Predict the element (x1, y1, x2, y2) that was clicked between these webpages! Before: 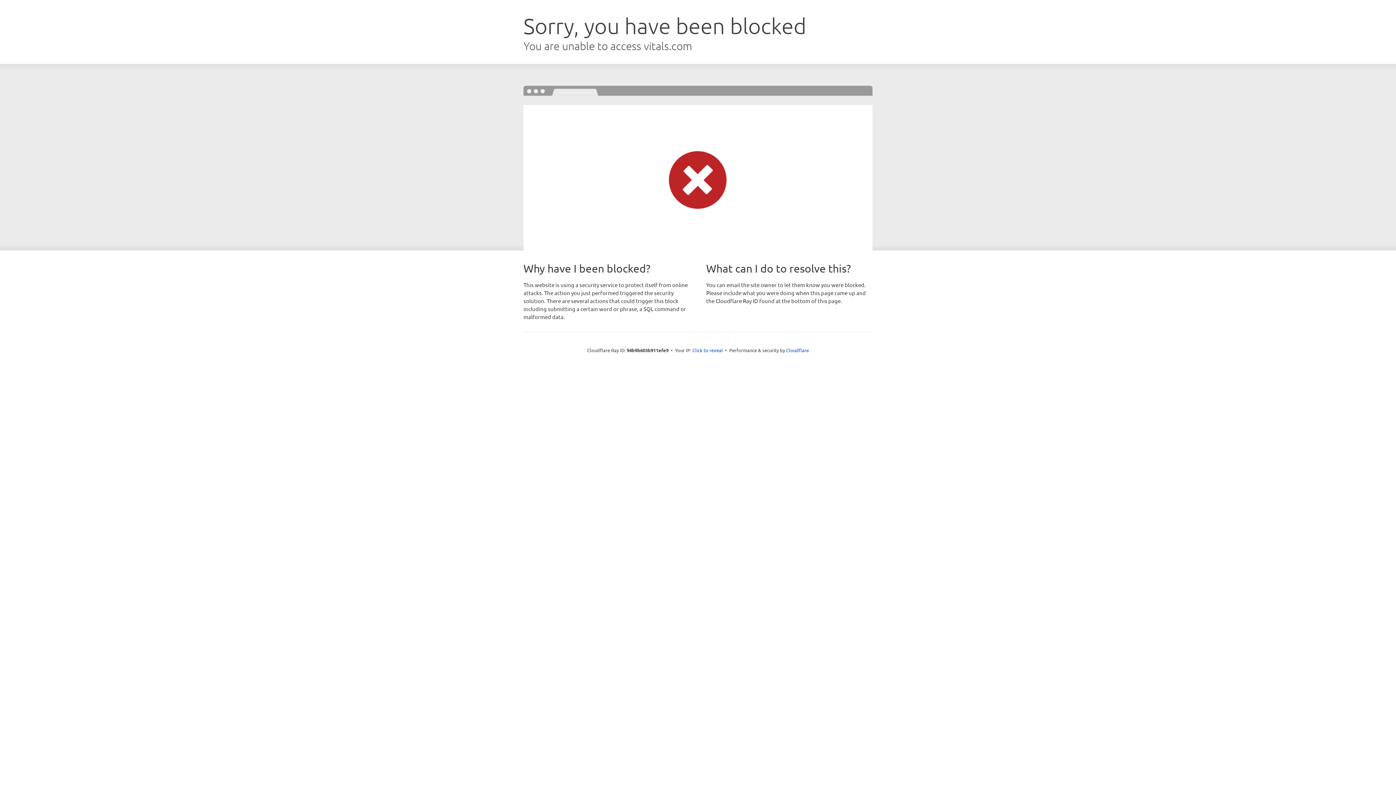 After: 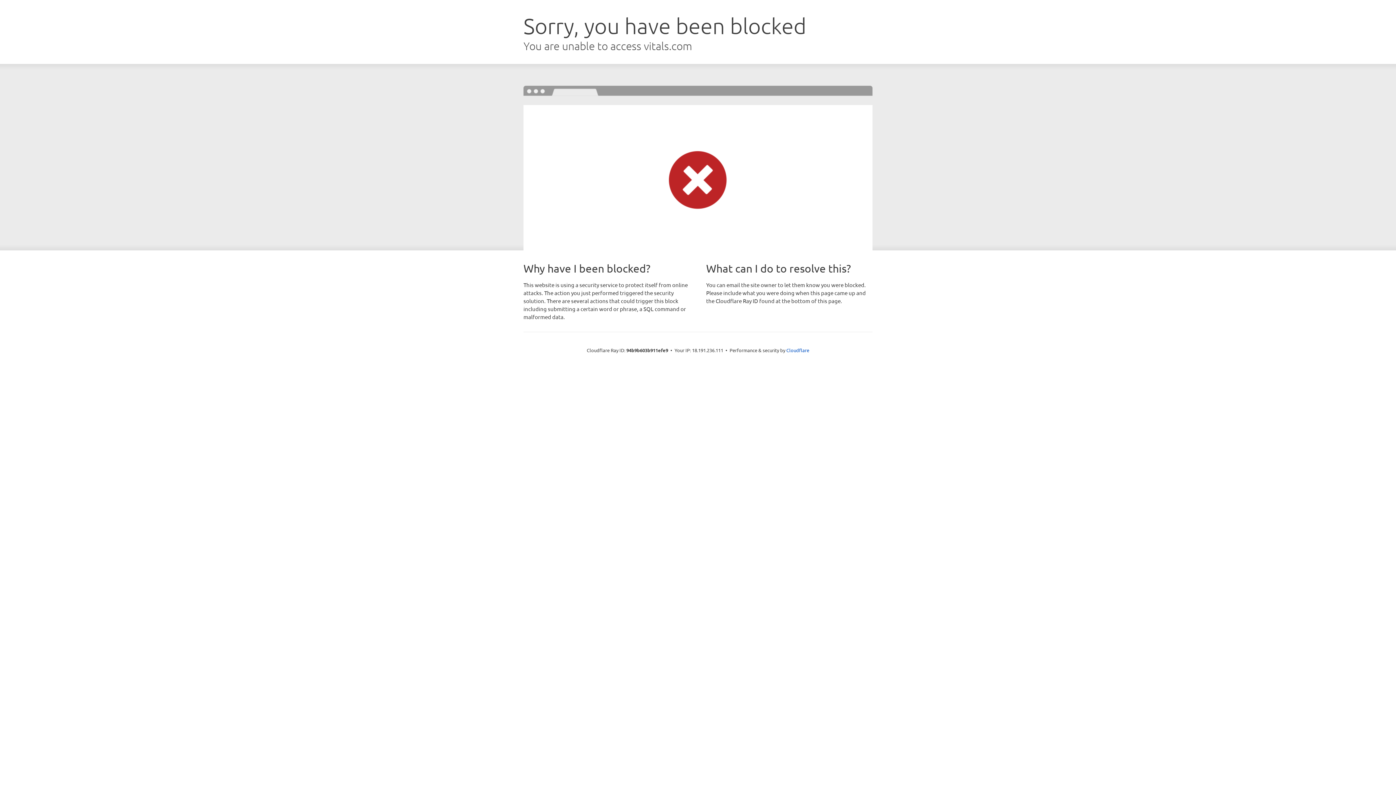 Action: bbox: (692, 346, 723, 353) label: Click to reveal